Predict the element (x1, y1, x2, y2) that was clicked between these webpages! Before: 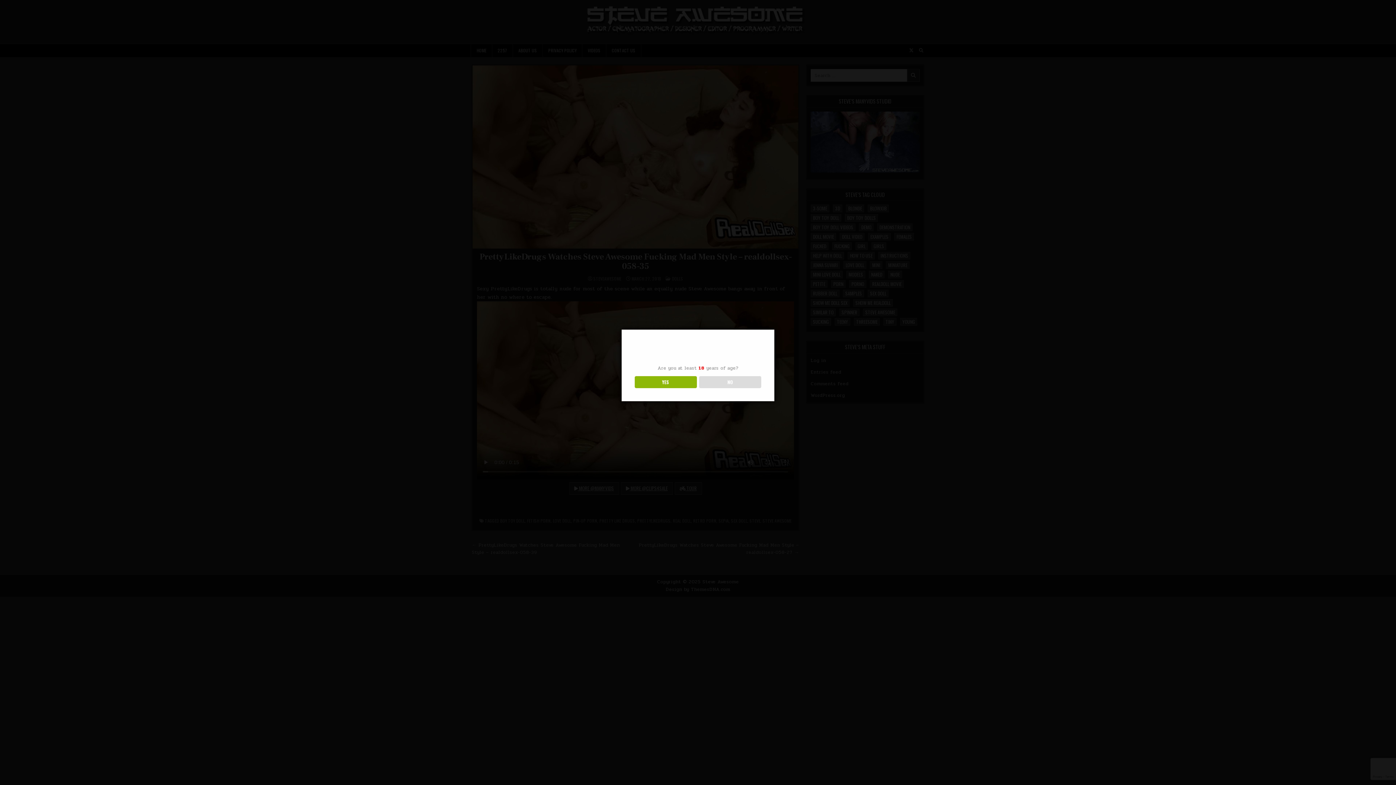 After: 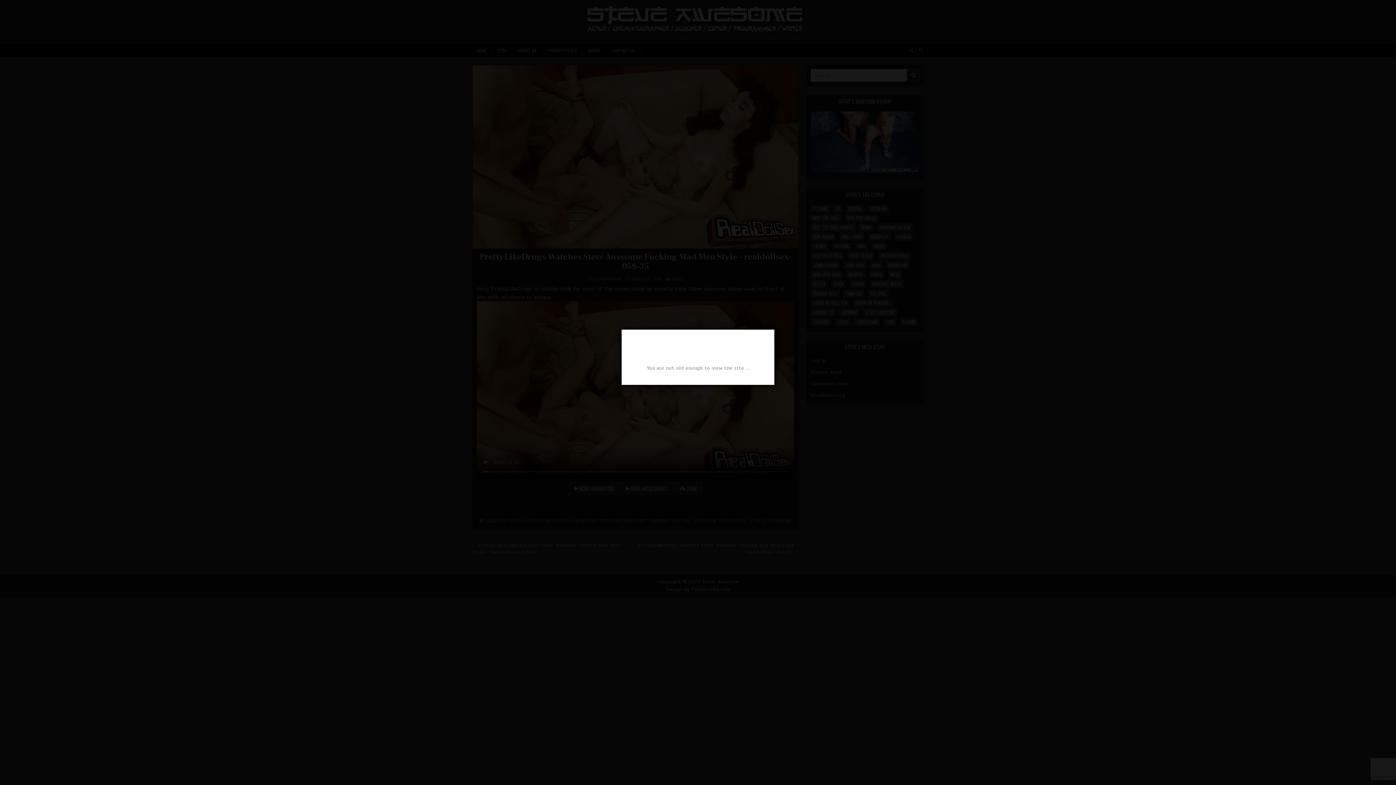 Action: bbox: (699, 376, 761, 388) label: NO